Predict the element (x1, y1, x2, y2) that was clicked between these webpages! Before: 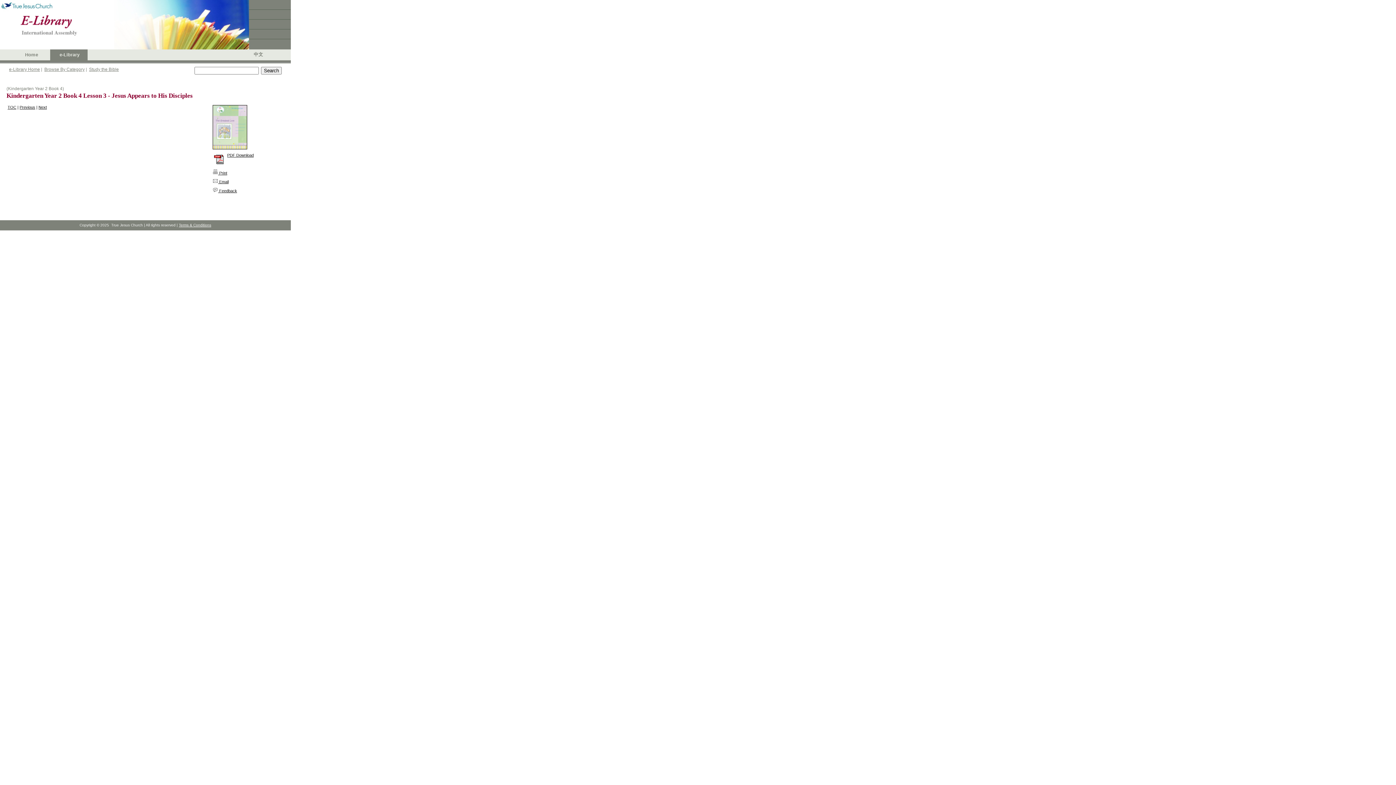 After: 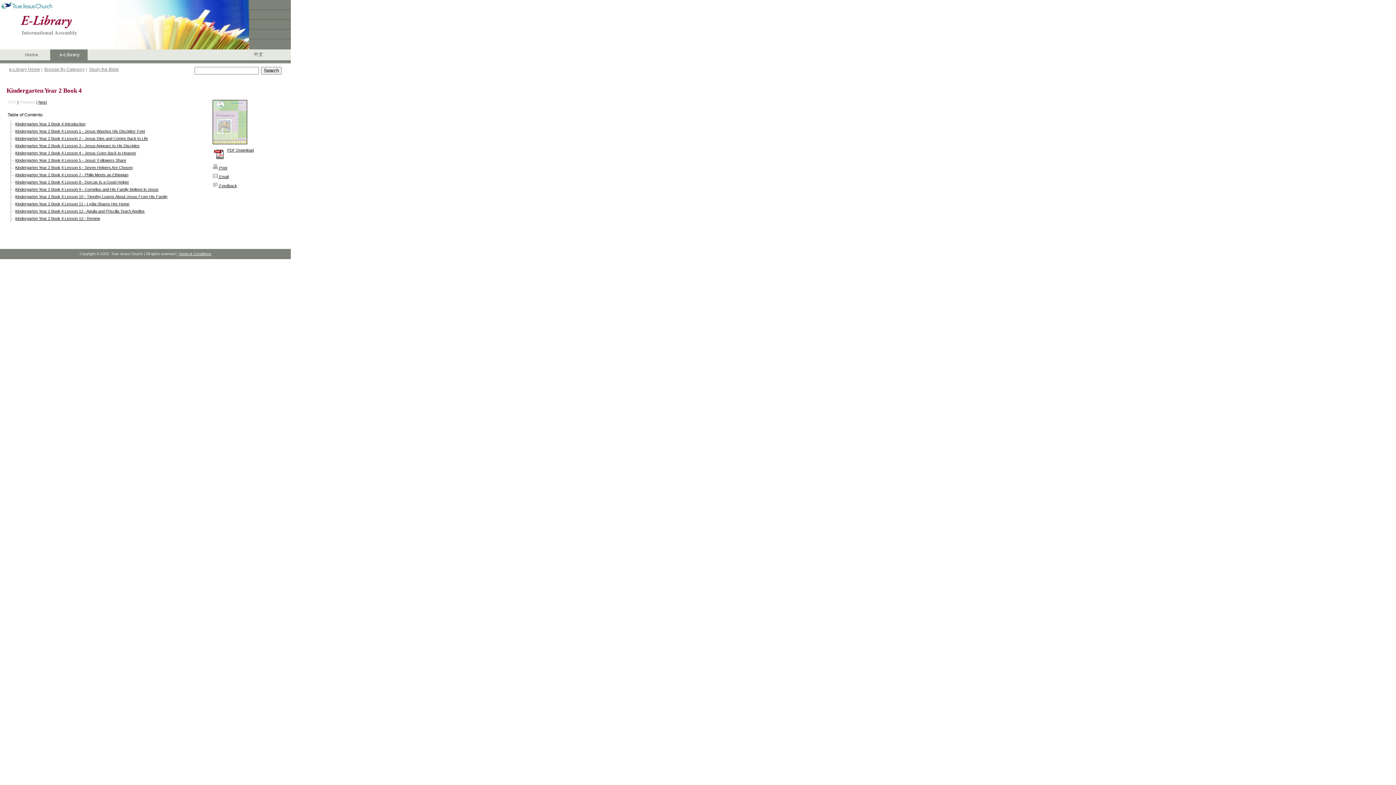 Action: bbox: (7, 105, 16, 109) label: TOC